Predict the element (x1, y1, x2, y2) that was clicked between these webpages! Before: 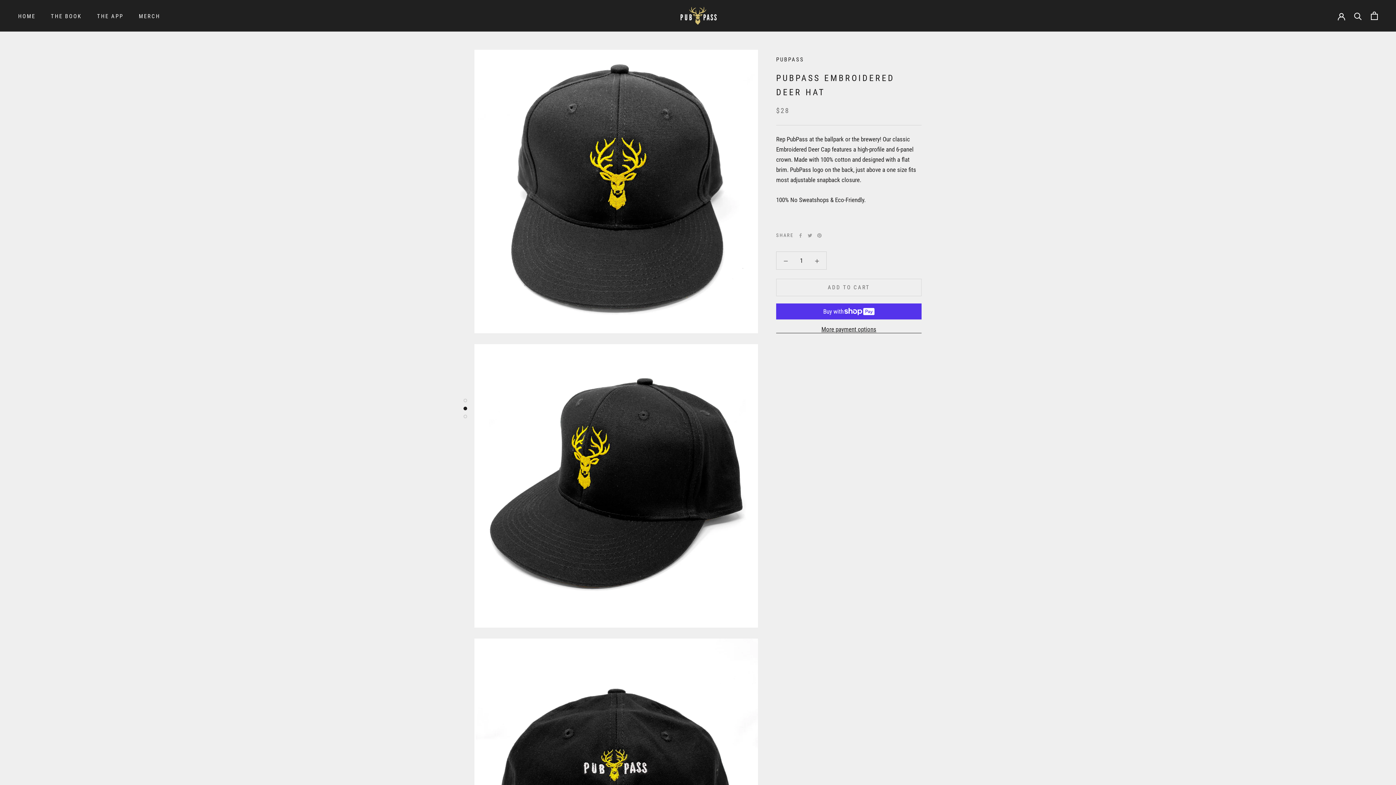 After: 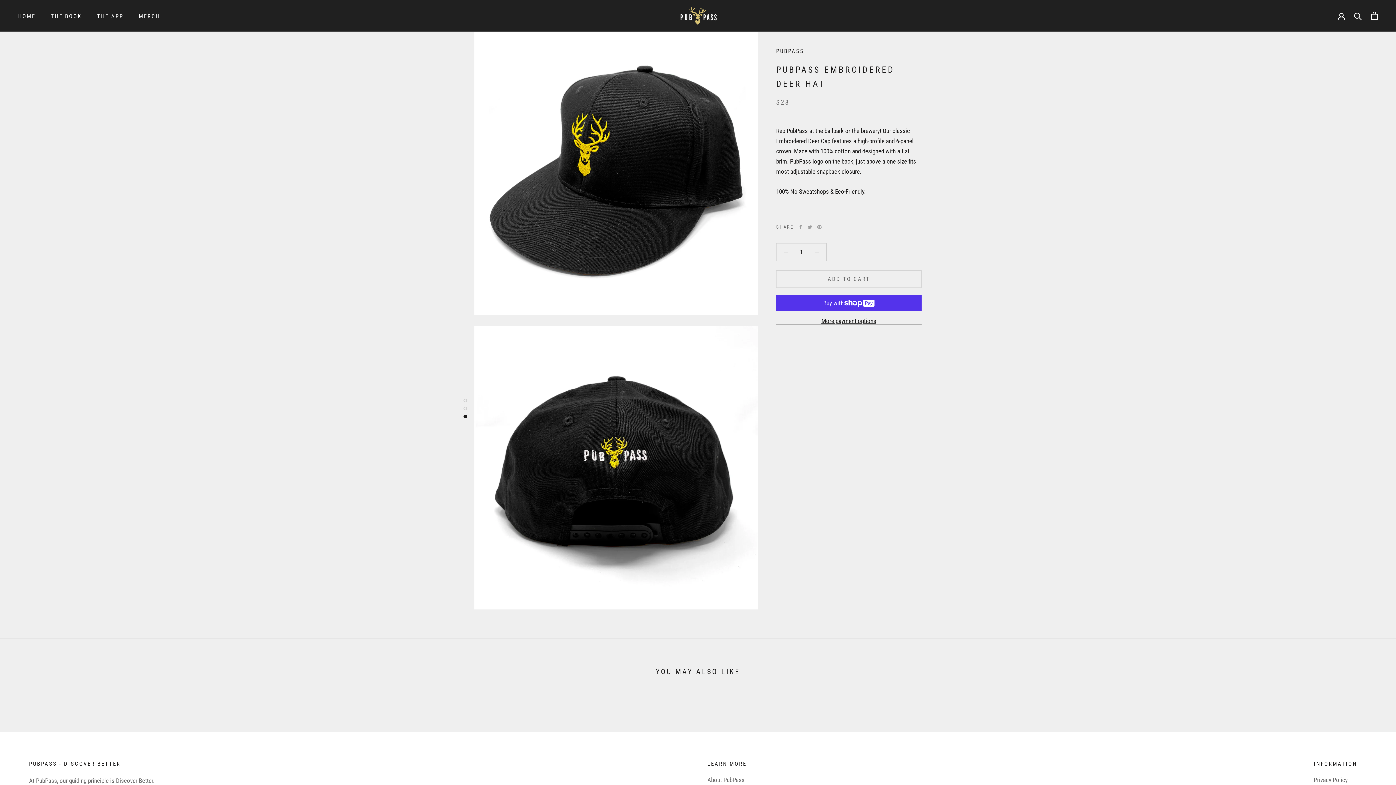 Action: bbox: (463, 406, 467, 410)